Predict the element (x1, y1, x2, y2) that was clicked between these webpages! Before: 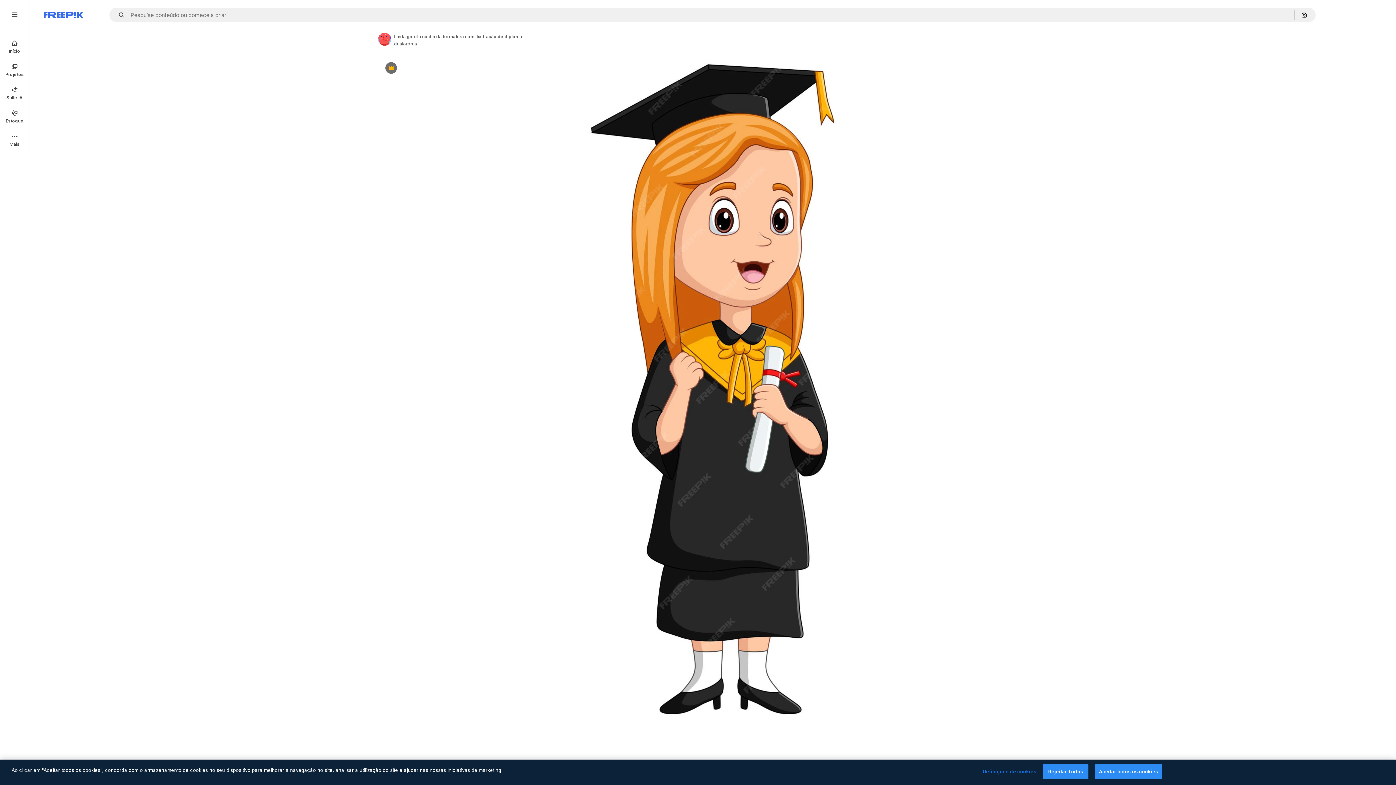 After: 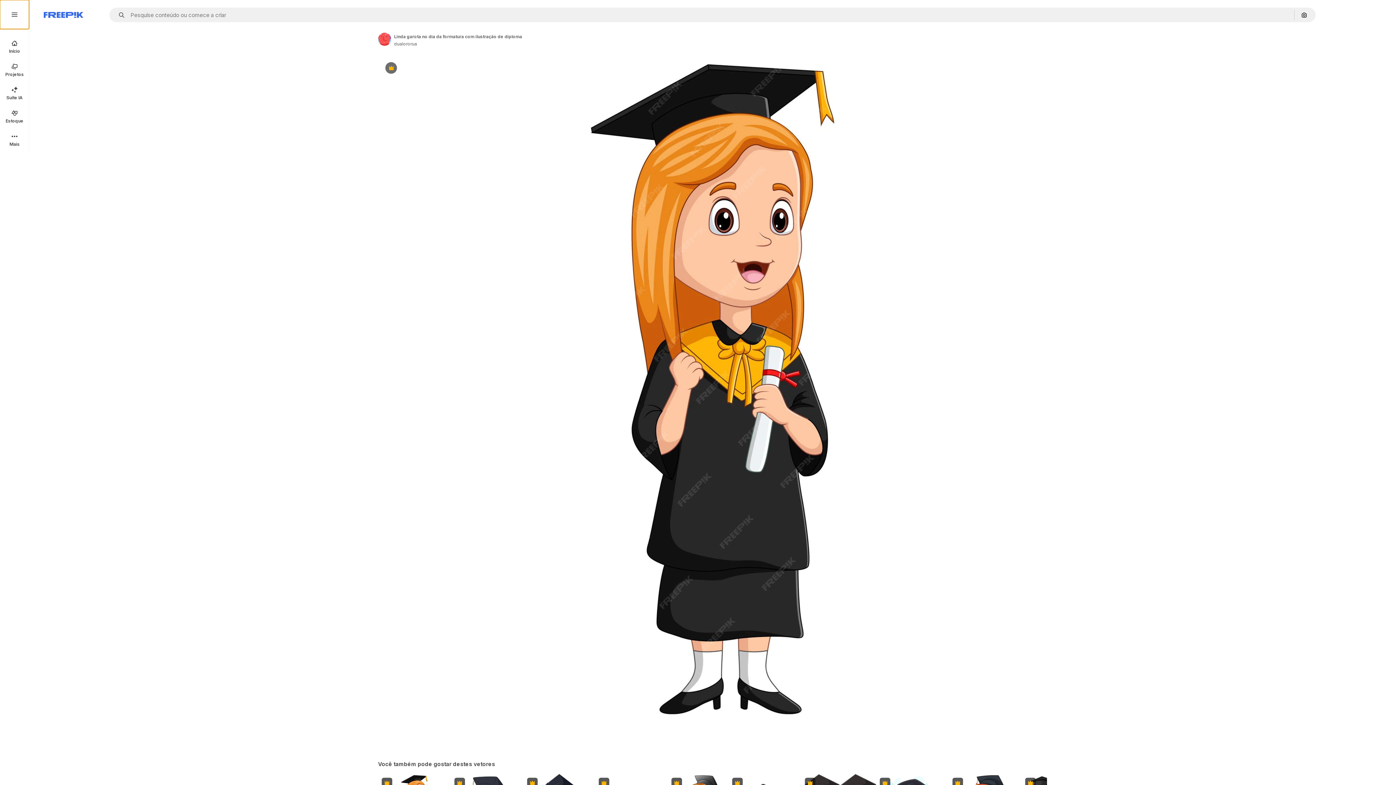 Action: bbox: (0, 0, 29, 29)